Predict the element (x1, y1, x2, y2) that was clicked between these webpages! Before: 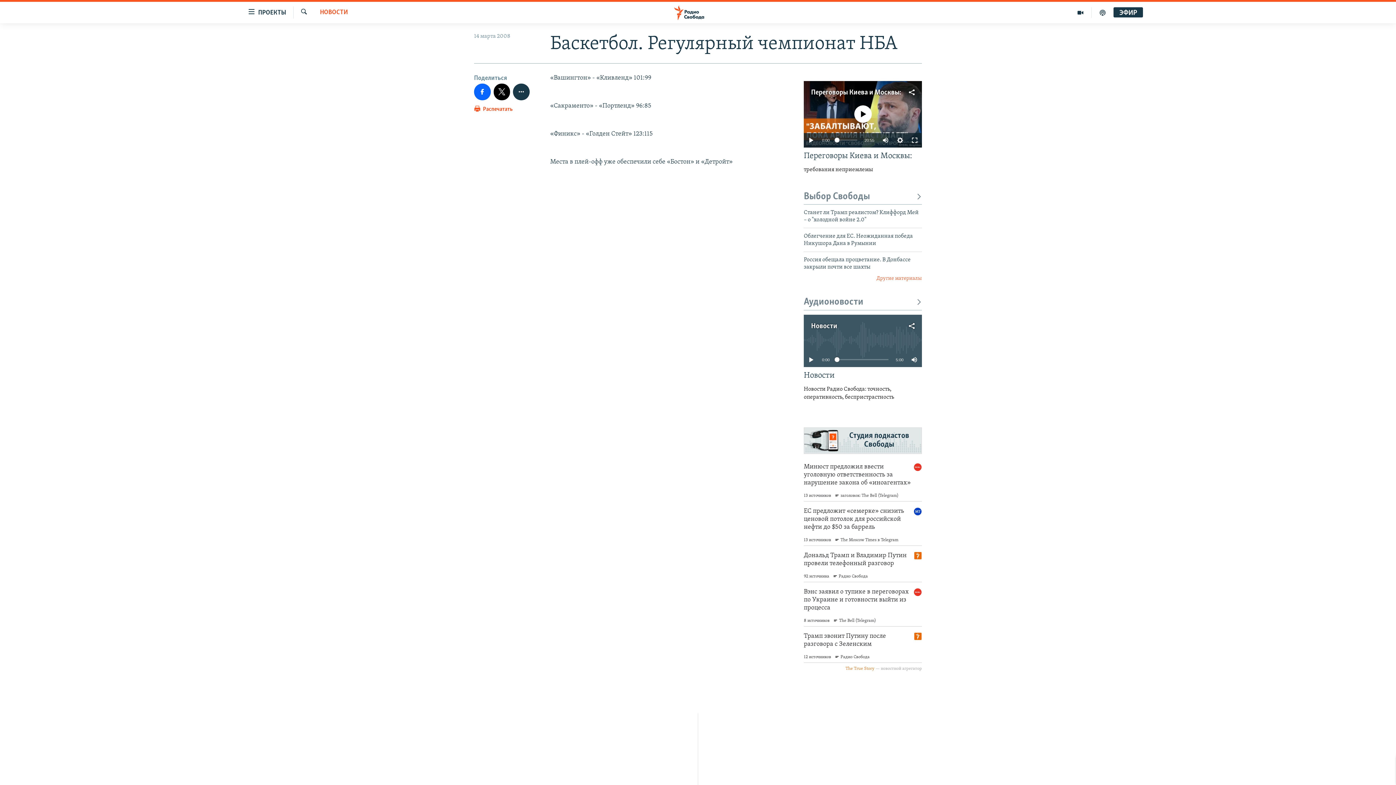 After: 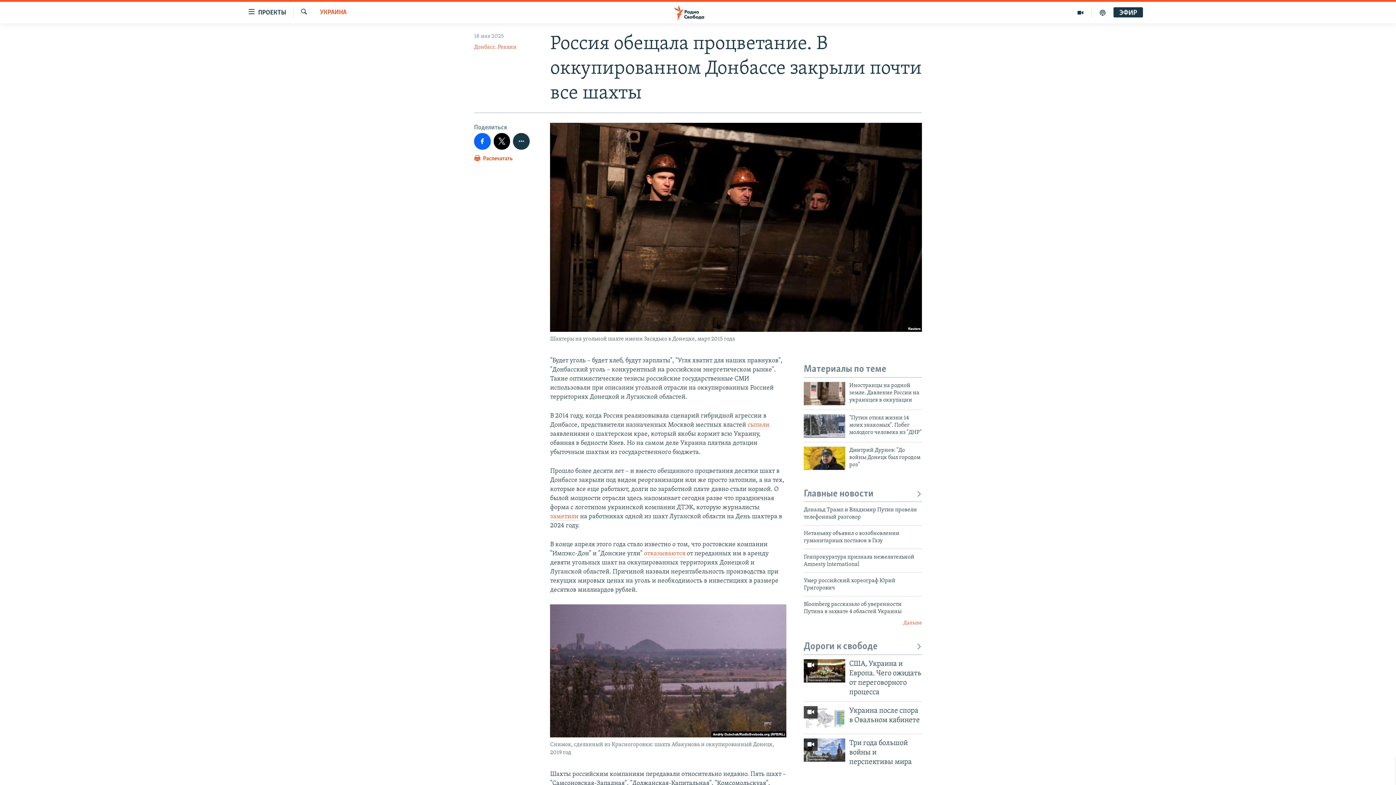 Action: label: Россия обещала процветание. В Донбассе закрыли почти все шахты bbox: (804, 256, 922, 275)